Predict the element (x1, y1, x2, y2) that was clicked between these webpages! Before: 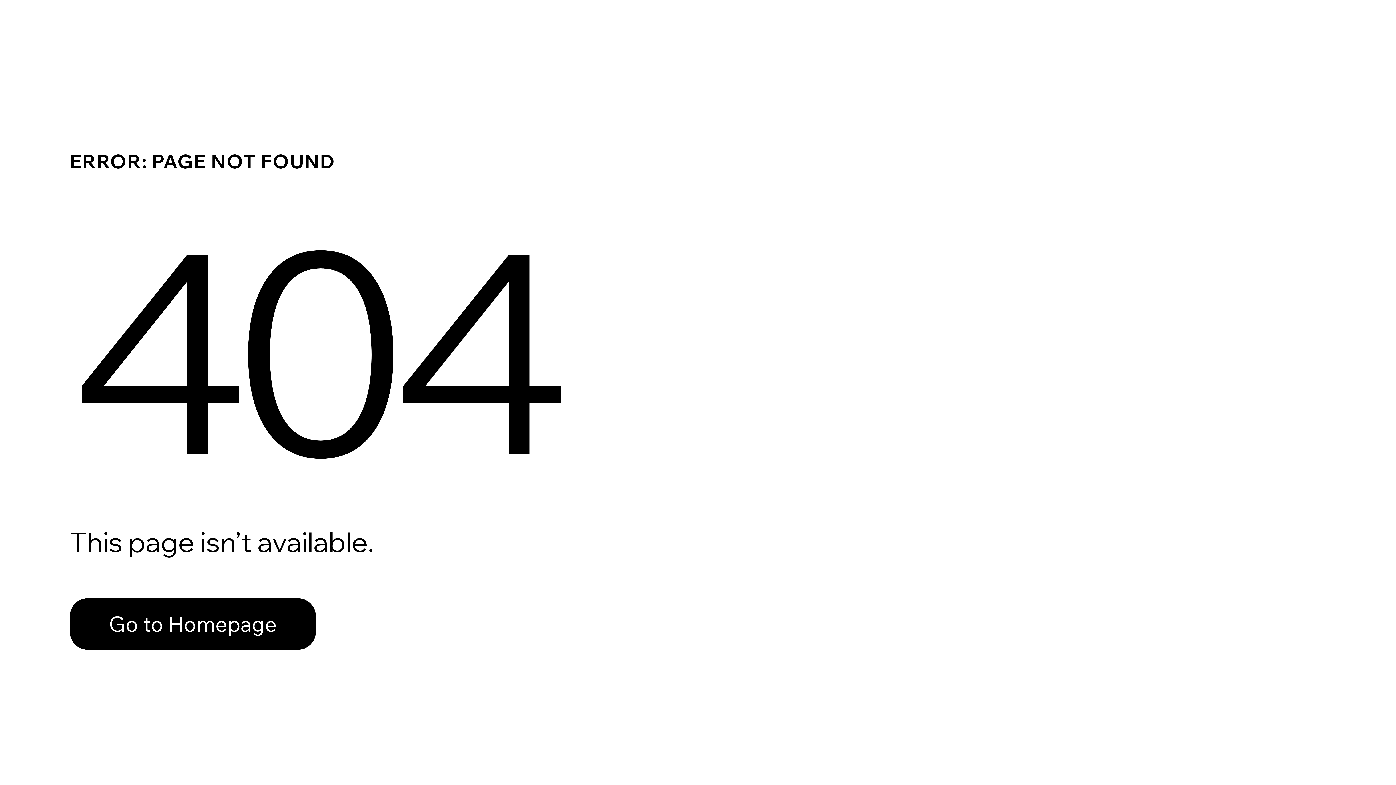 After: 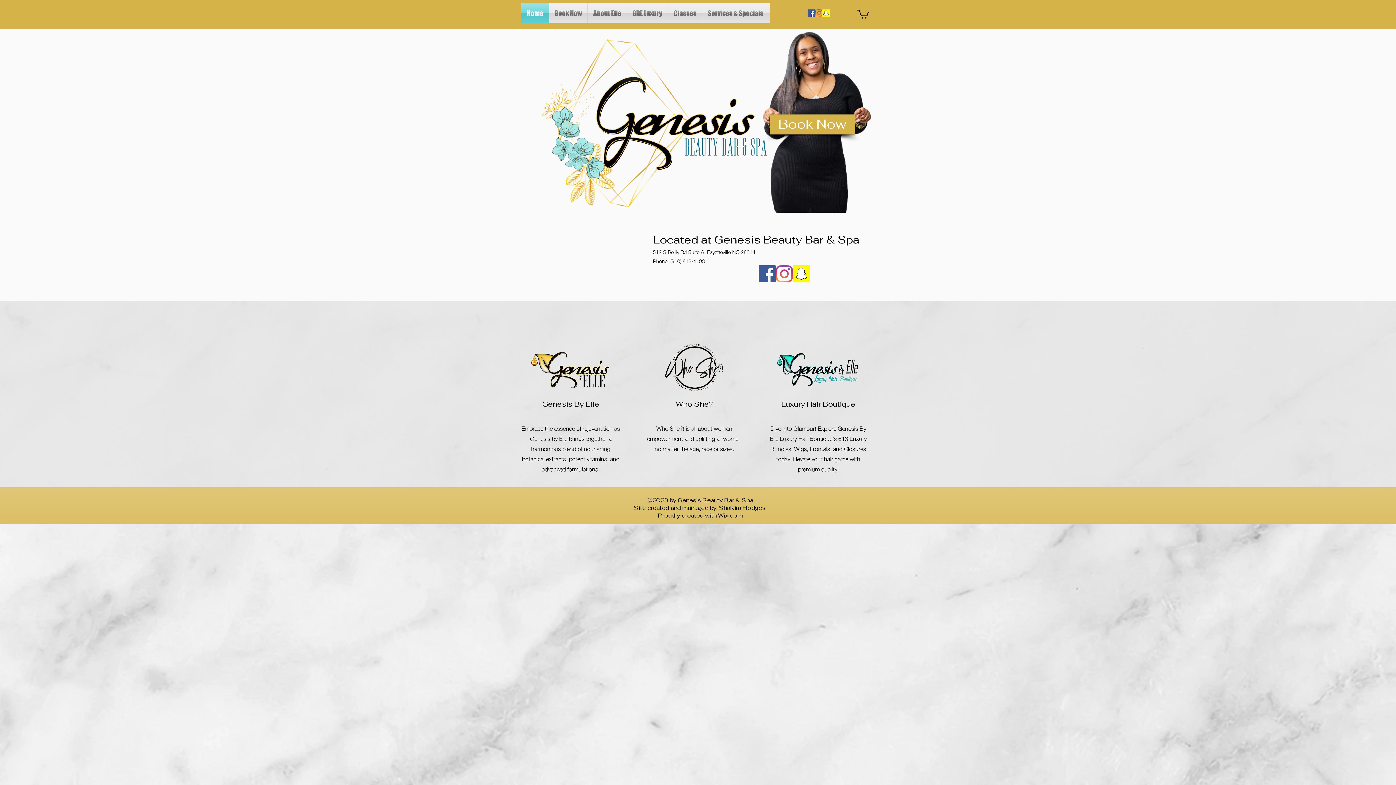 Action: label: Go to Homepage bbox: (69, 582, 768, 659)